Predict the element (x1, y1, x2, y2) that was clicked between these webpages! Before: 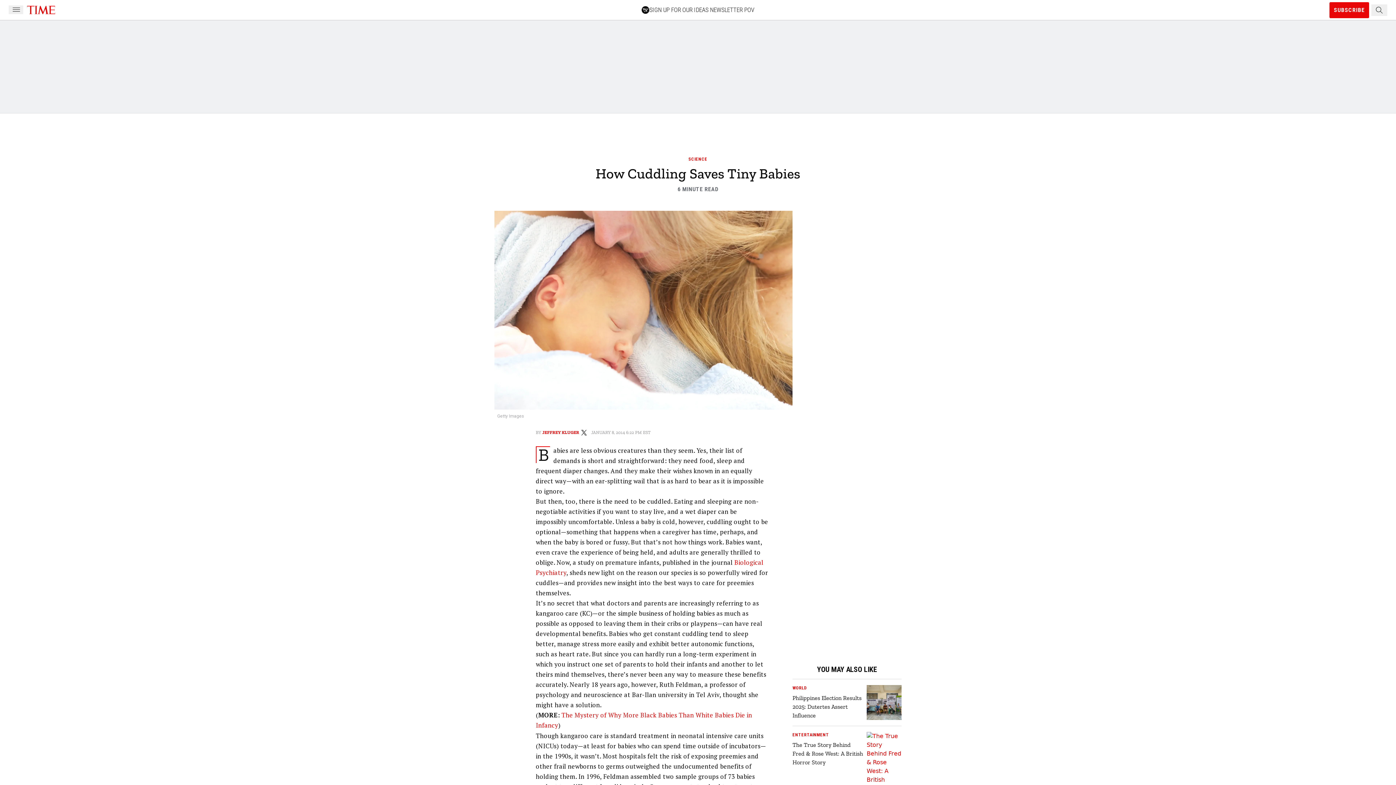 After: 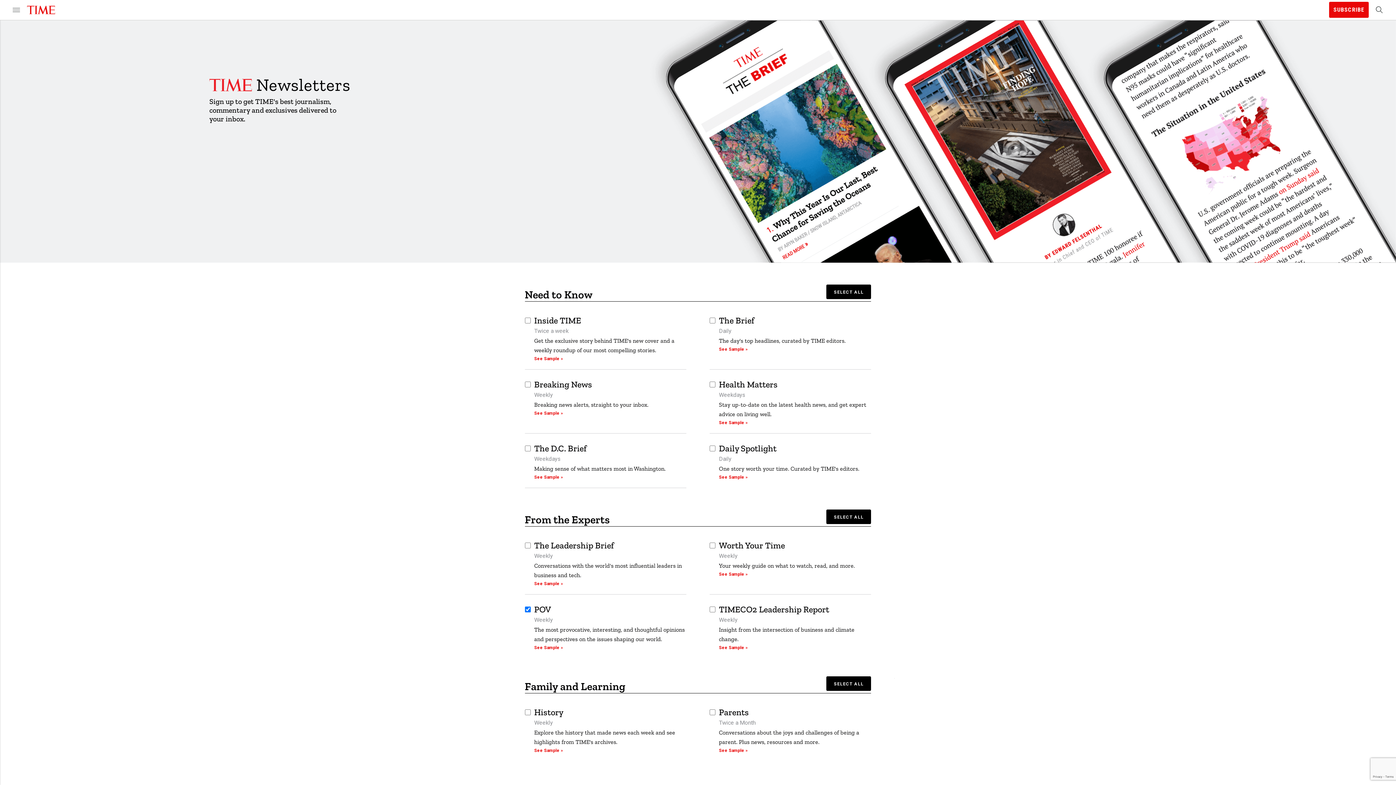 Action: bbox: (641, 5, 754, 14) label: SIGN UP FOR OUR IDEAS NEWSLETTER POV